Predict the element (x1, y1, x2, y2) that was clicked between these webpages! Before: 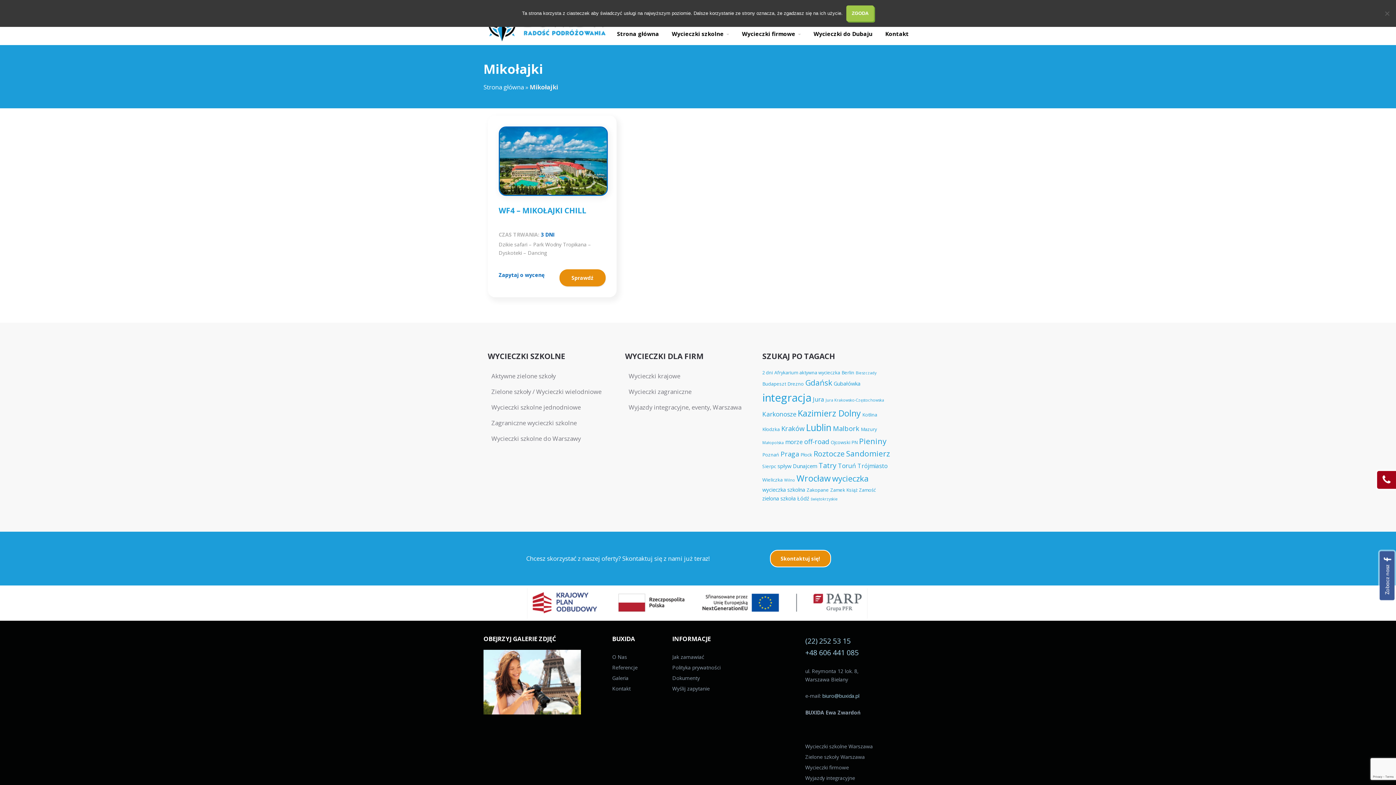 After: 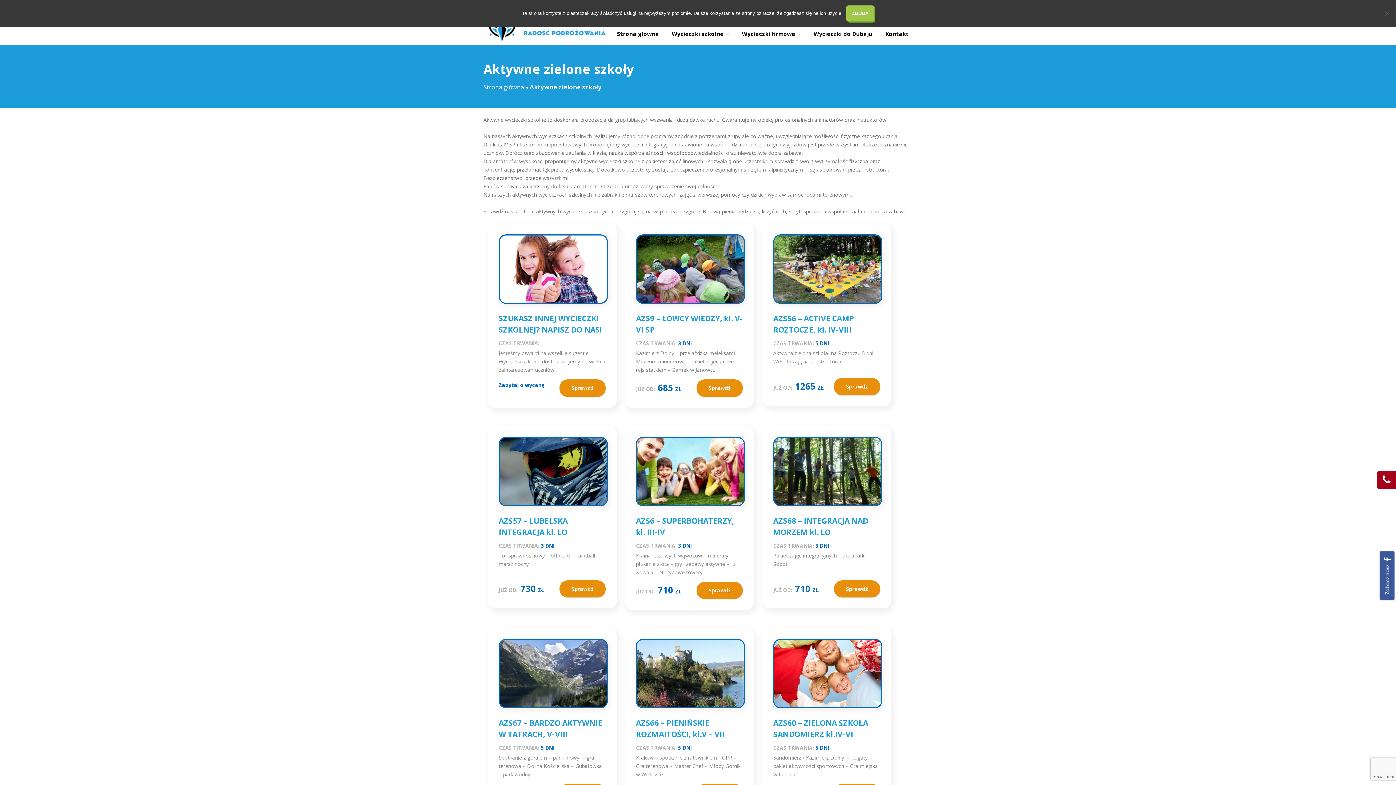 Action: label: Aktywne zielone szkoły bbox: (487, 368, 616, 384)